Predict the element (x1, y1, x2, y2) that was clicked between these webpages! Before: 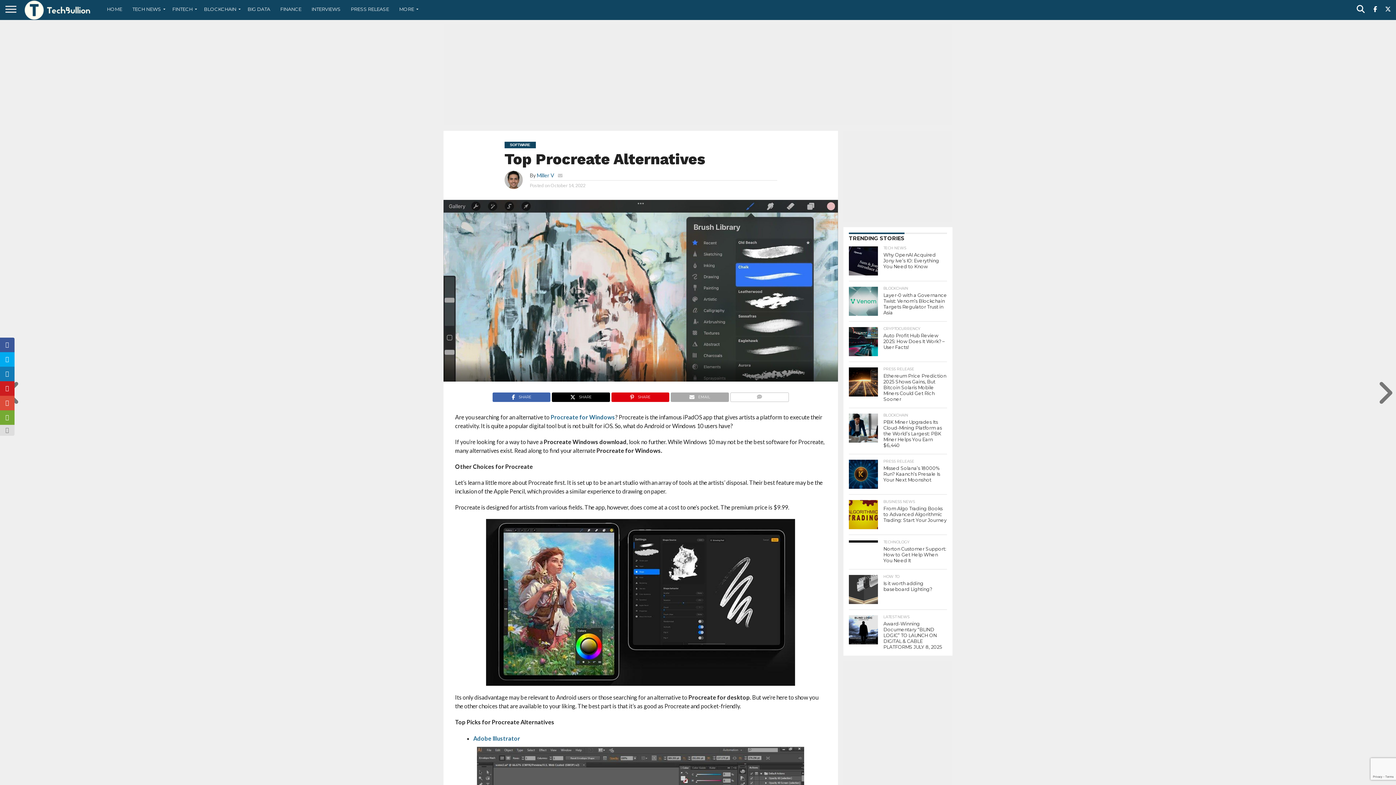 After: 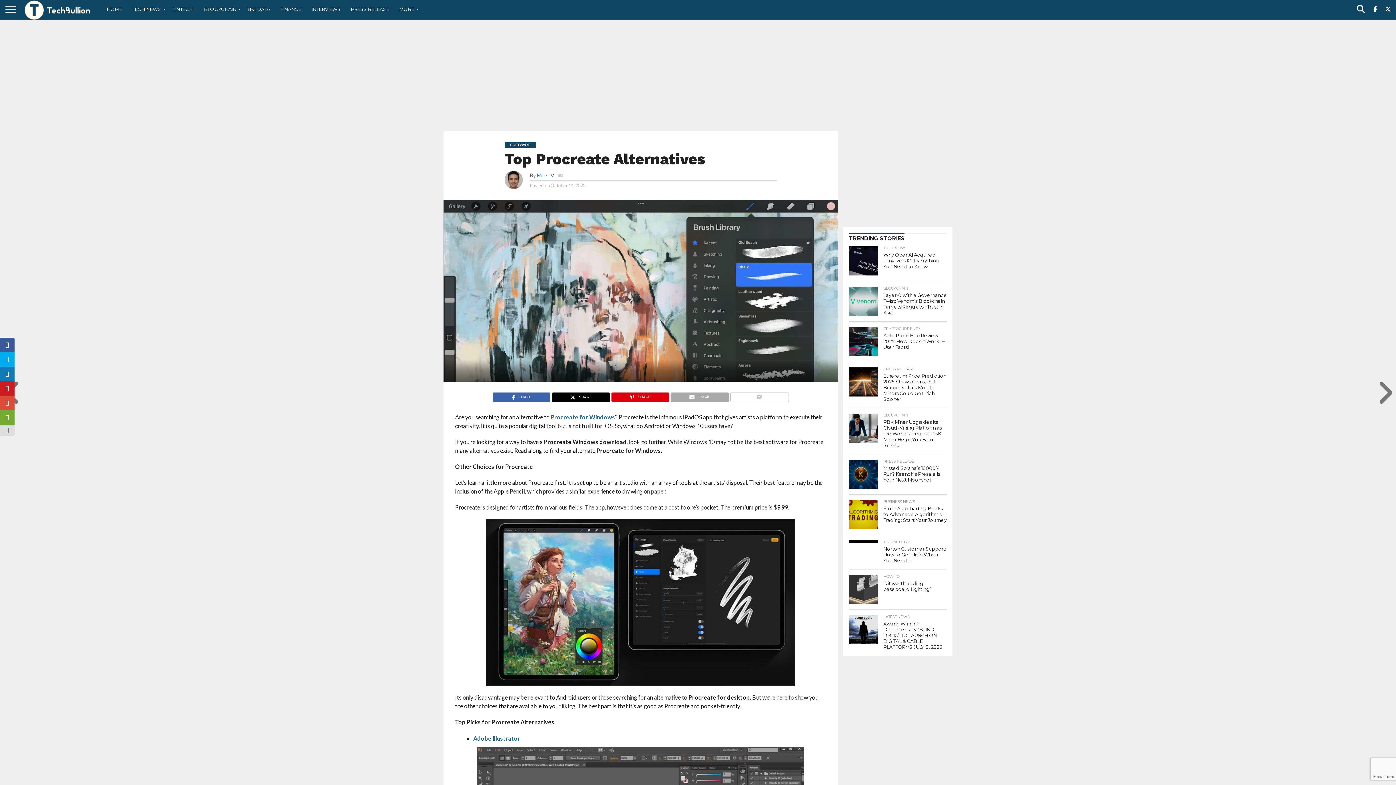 Action: bbox: (730, 392, 789, 398)